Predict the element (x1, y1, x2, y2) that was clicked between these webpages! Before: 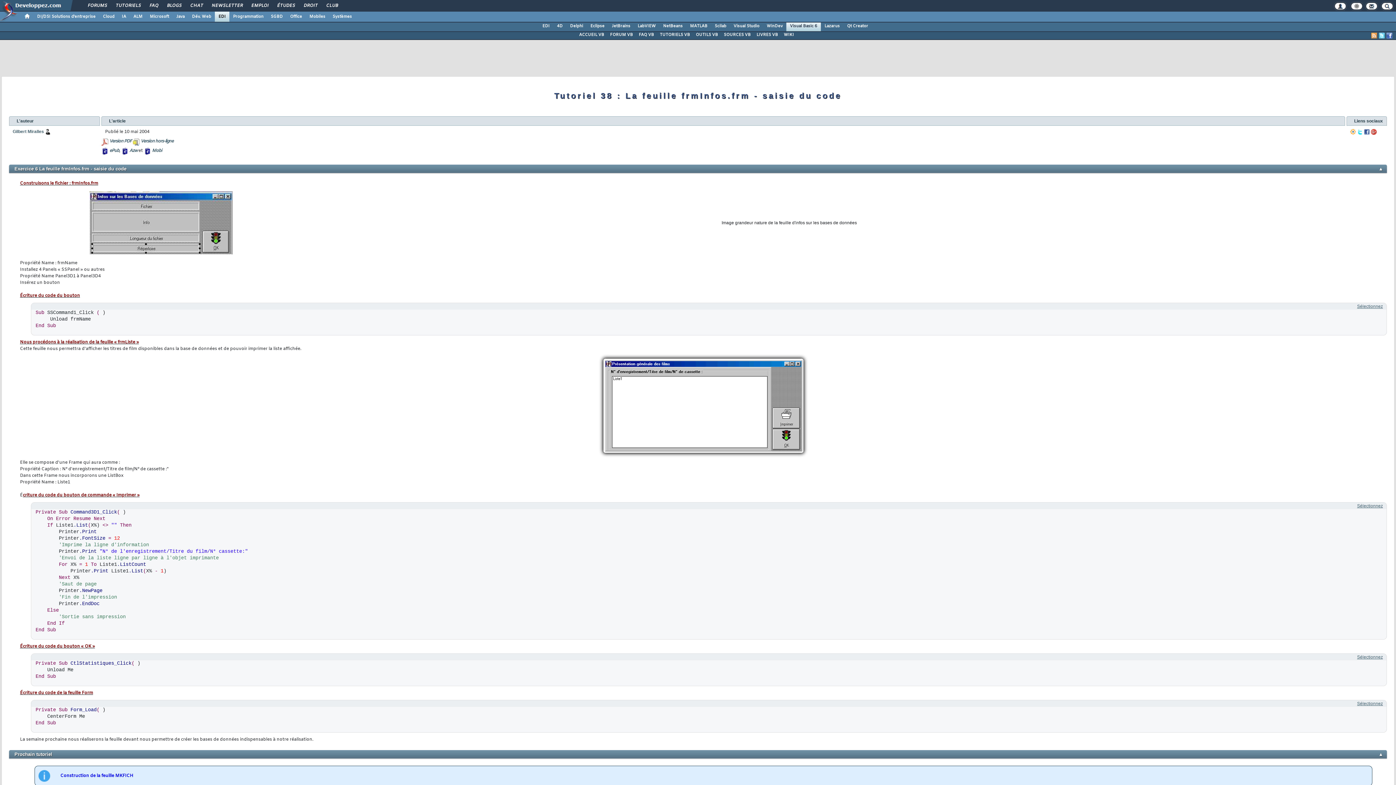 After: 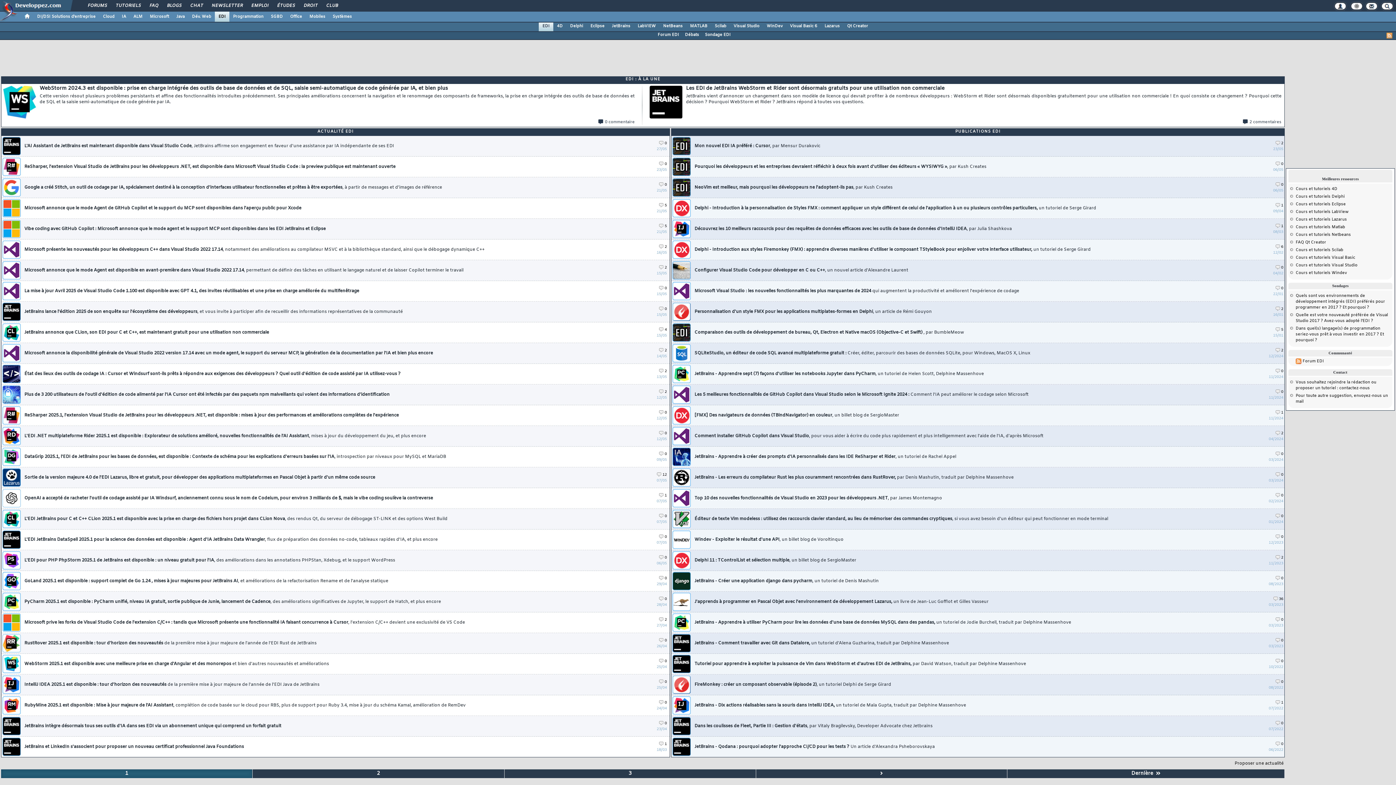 Action: label: EDI bbox: (538, 21, 553, 30)